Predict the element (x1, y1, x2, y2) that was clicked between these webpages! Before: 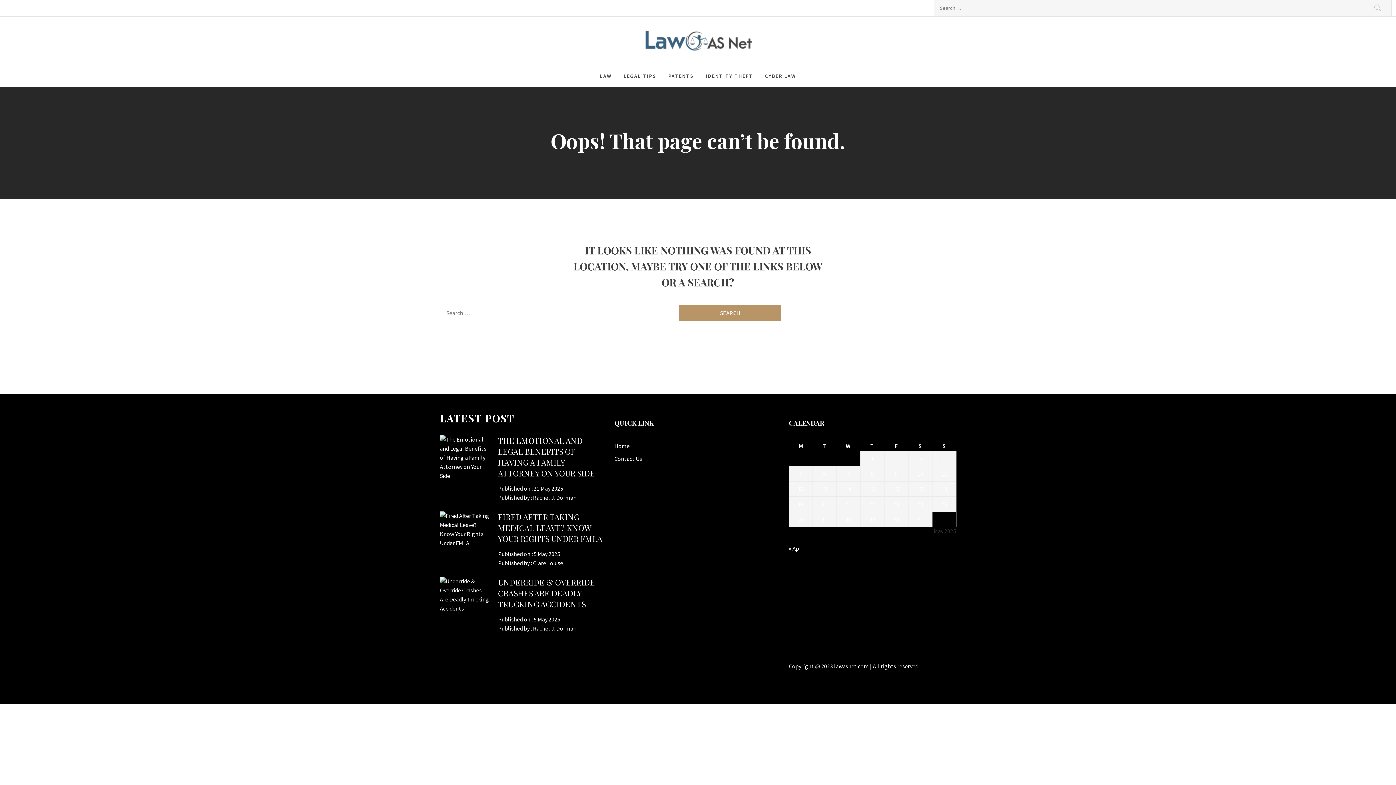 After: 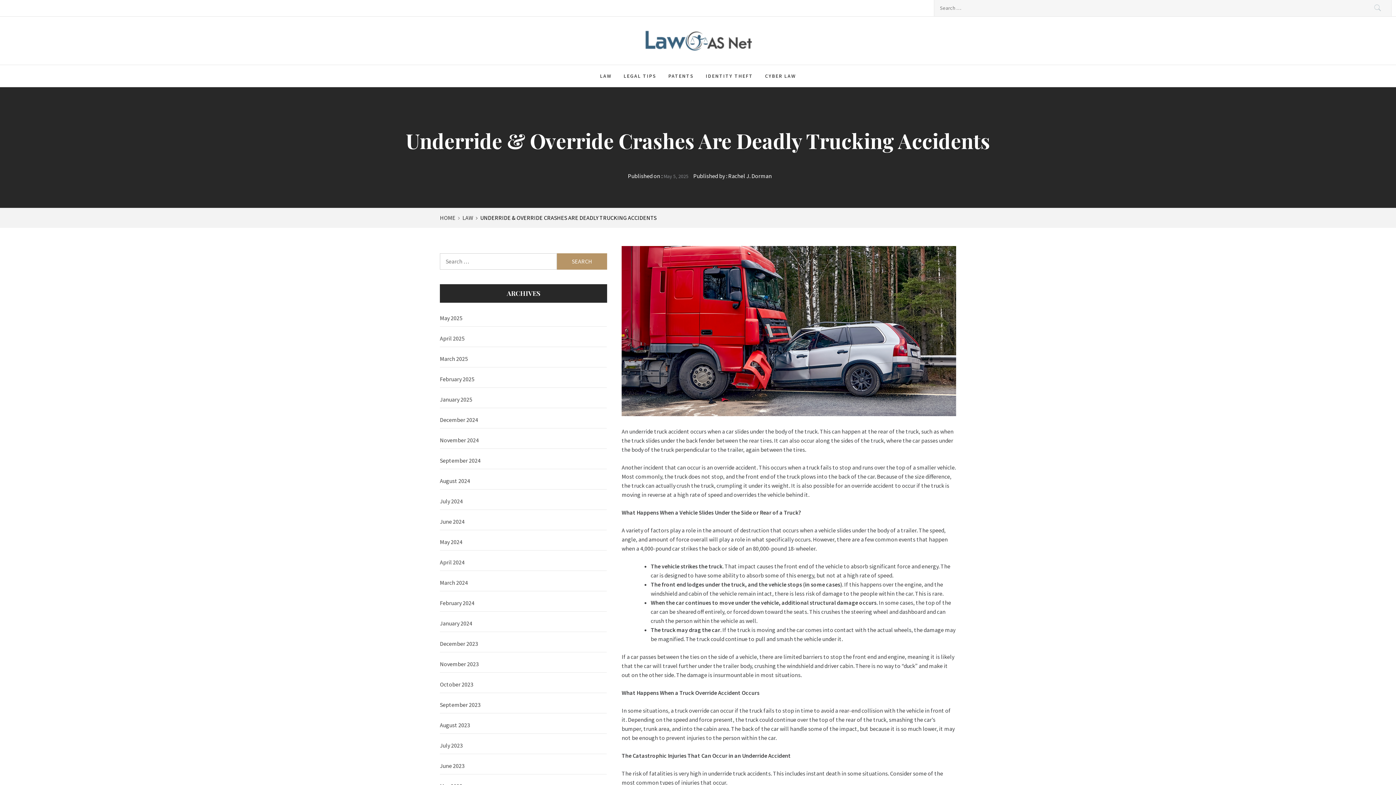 Action: bbox: (440, 590, 490, 598)